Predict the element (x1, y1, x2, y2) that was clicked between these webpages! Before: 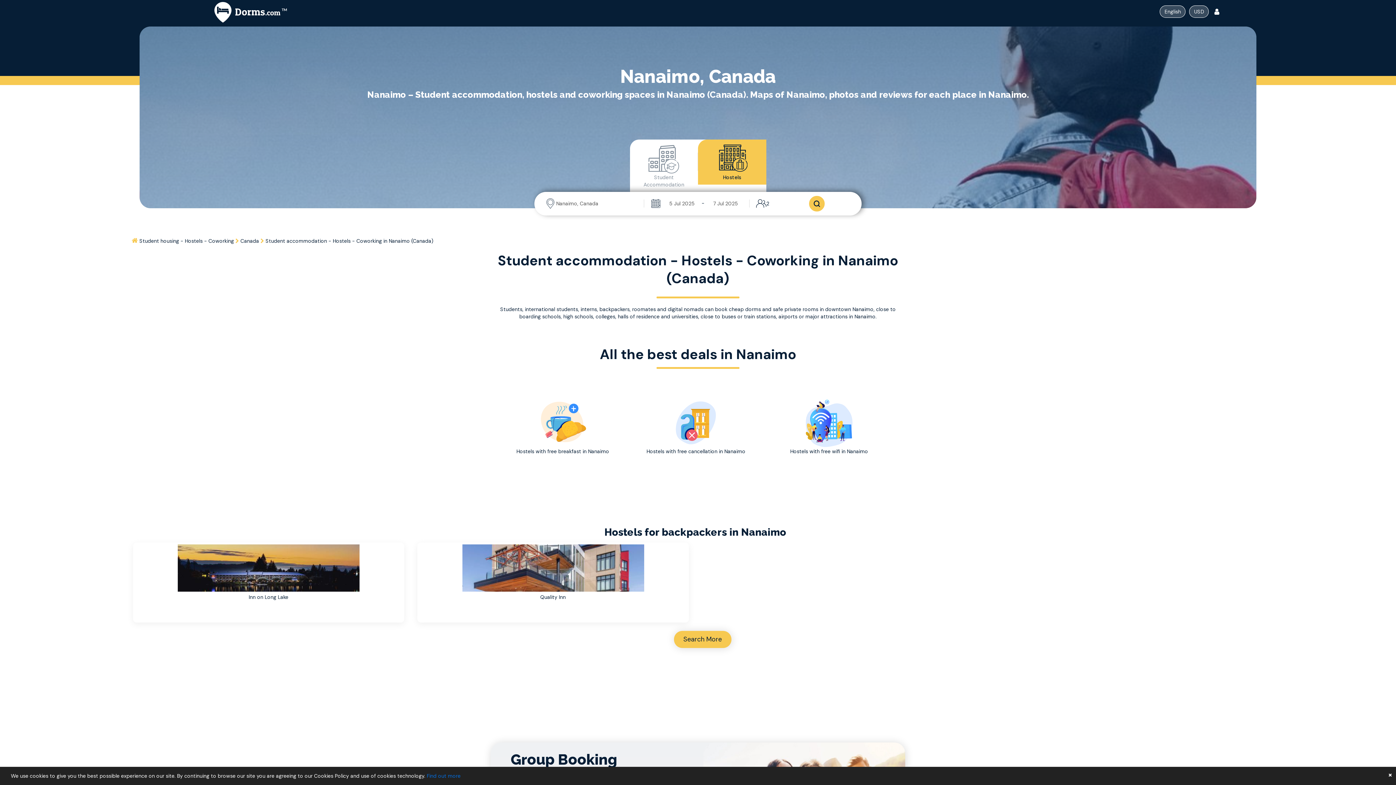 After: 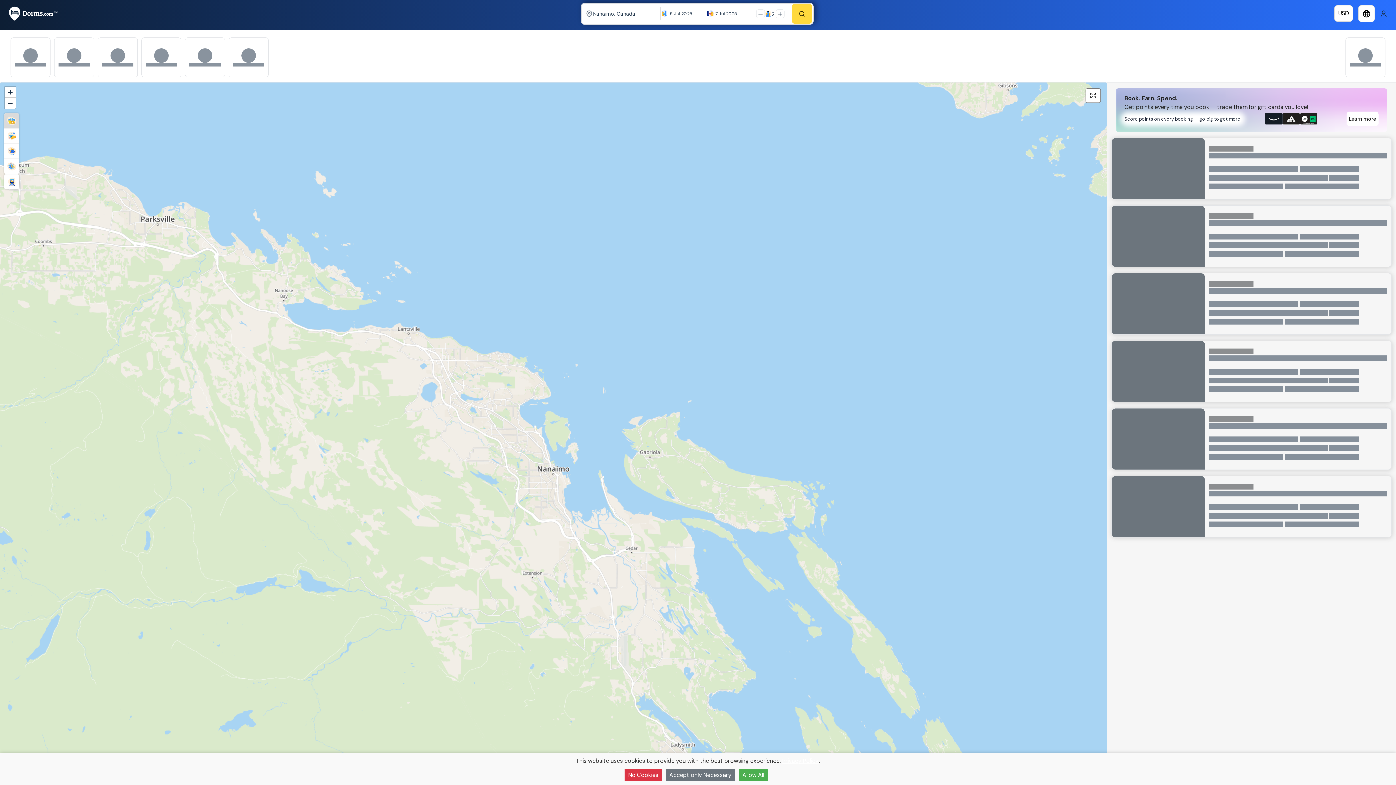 Action: bbox: (803, 195, 829, 212)